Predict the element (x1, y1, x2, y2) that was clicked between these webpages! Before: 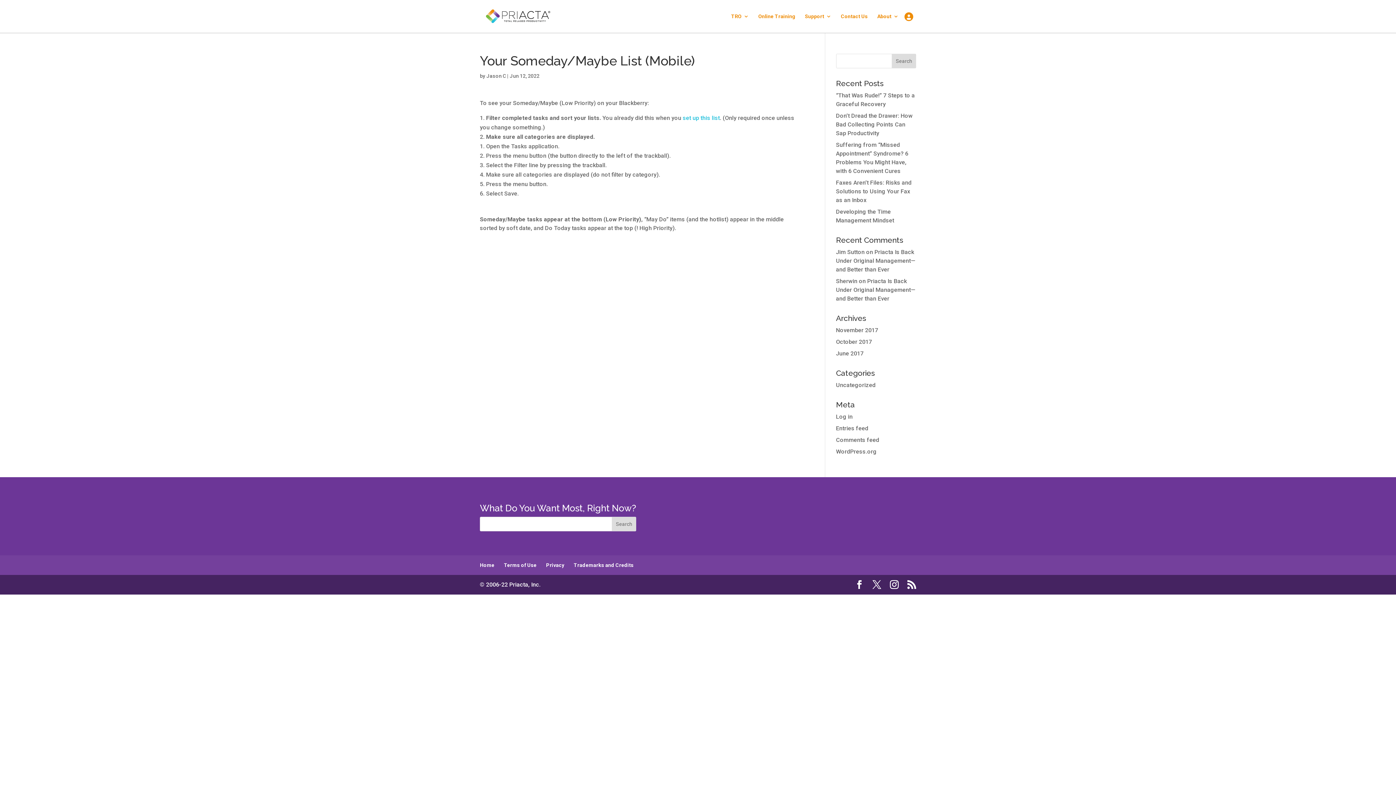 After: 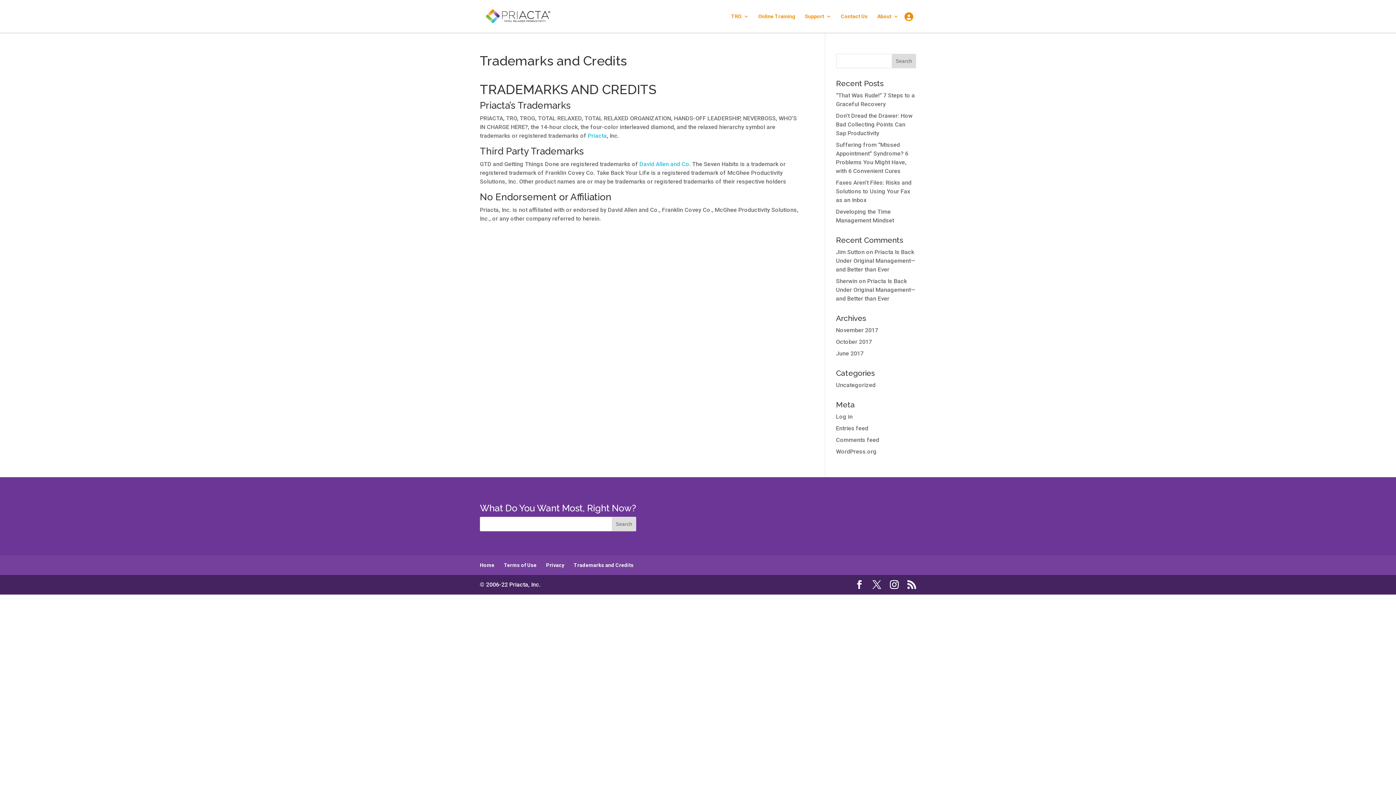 Action: label: Trademarks and Credits bbox: (573, 562, 633, 568)